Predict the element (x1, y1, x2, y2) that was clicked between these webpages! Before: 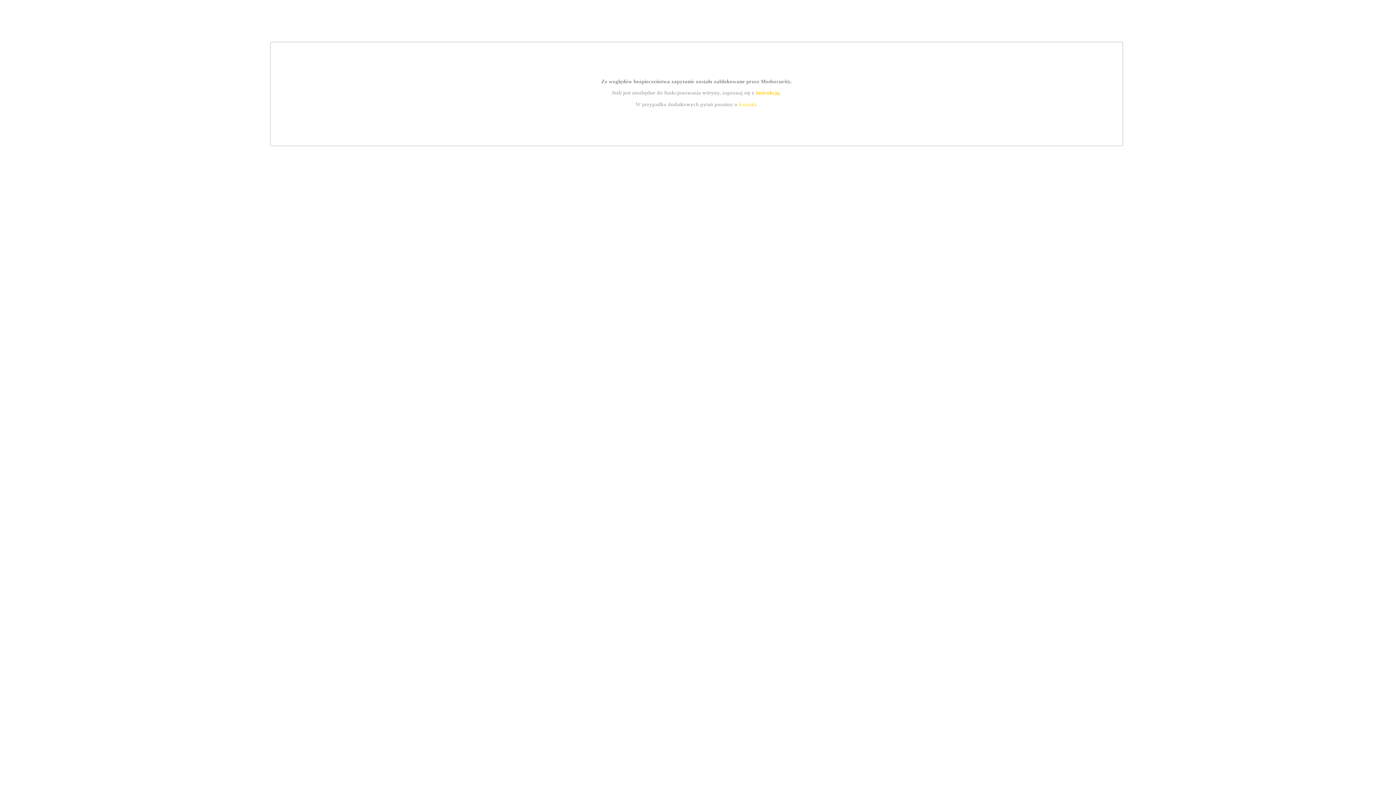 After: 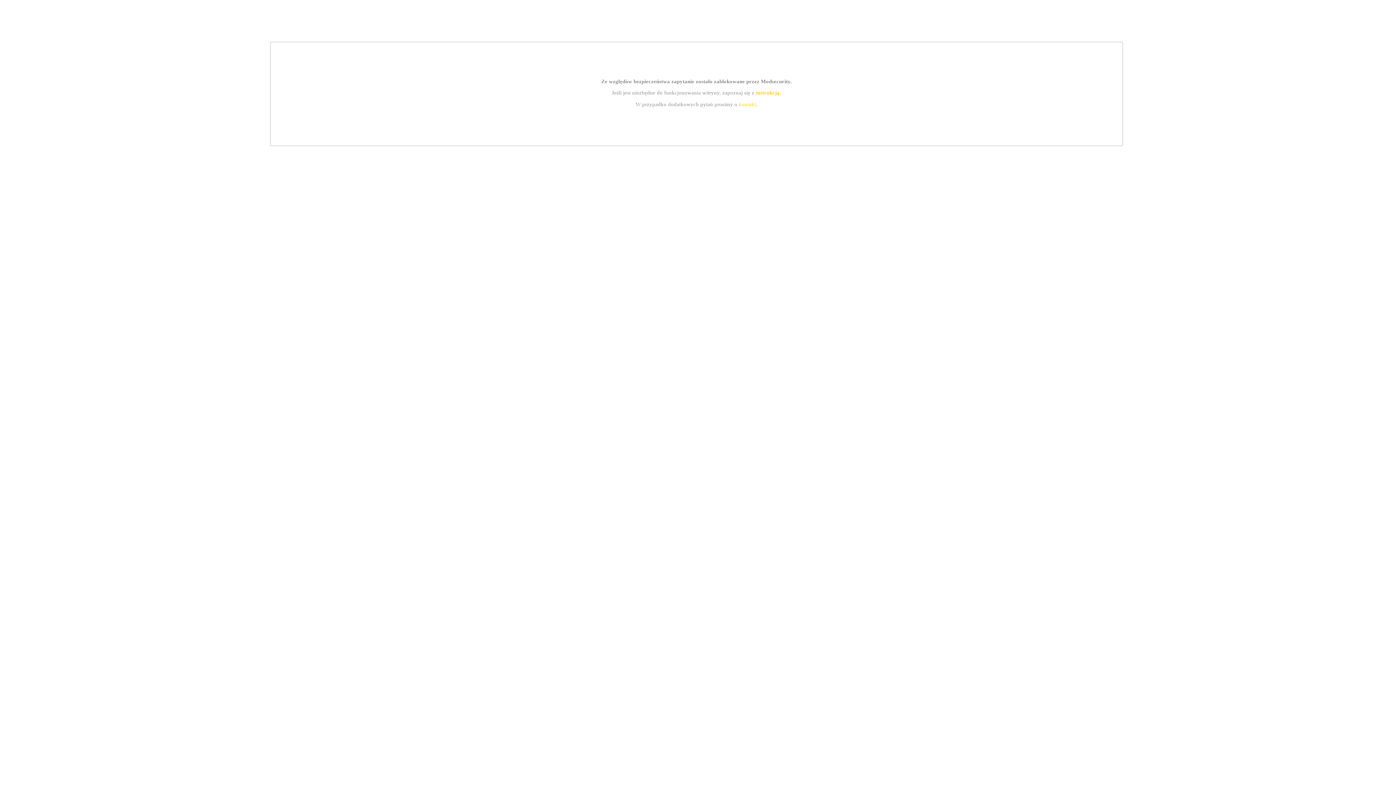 Action: label: instrukcją bbox: (755, 89, 779, 95)